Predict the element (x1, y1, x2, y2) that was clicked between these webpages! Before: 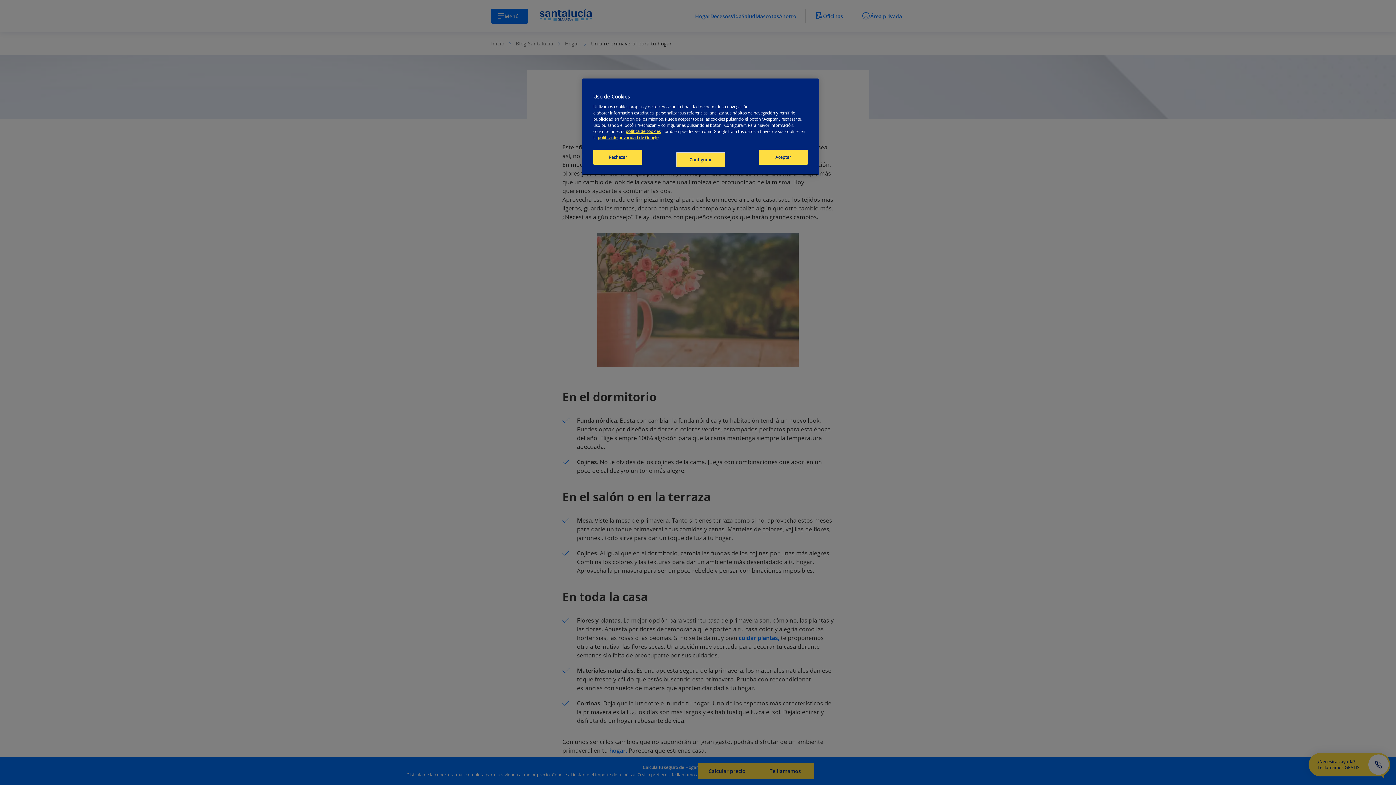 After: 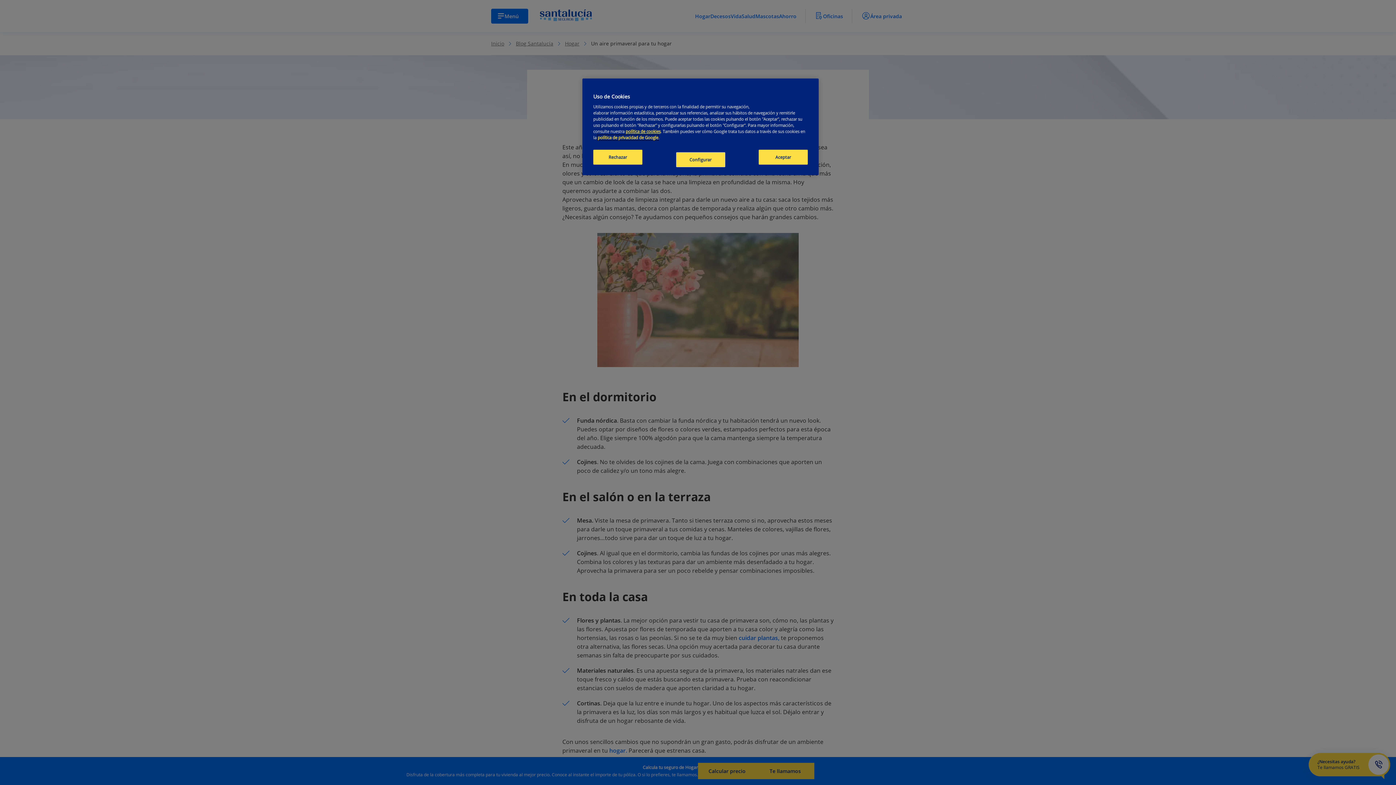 Action: label: Más información sobre la privacidad de Google, se abre en una nueva pestaña bbox: (597, 134, 658, 140)